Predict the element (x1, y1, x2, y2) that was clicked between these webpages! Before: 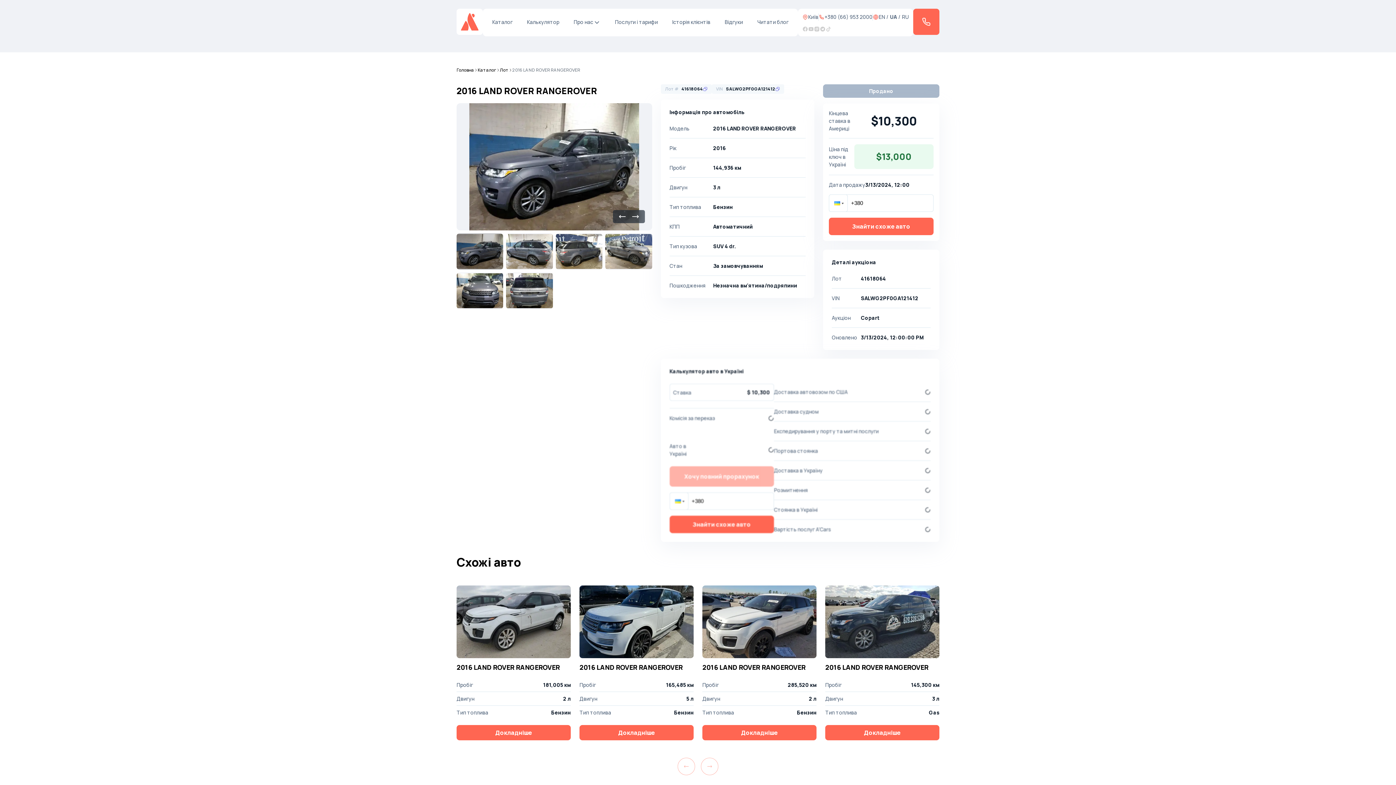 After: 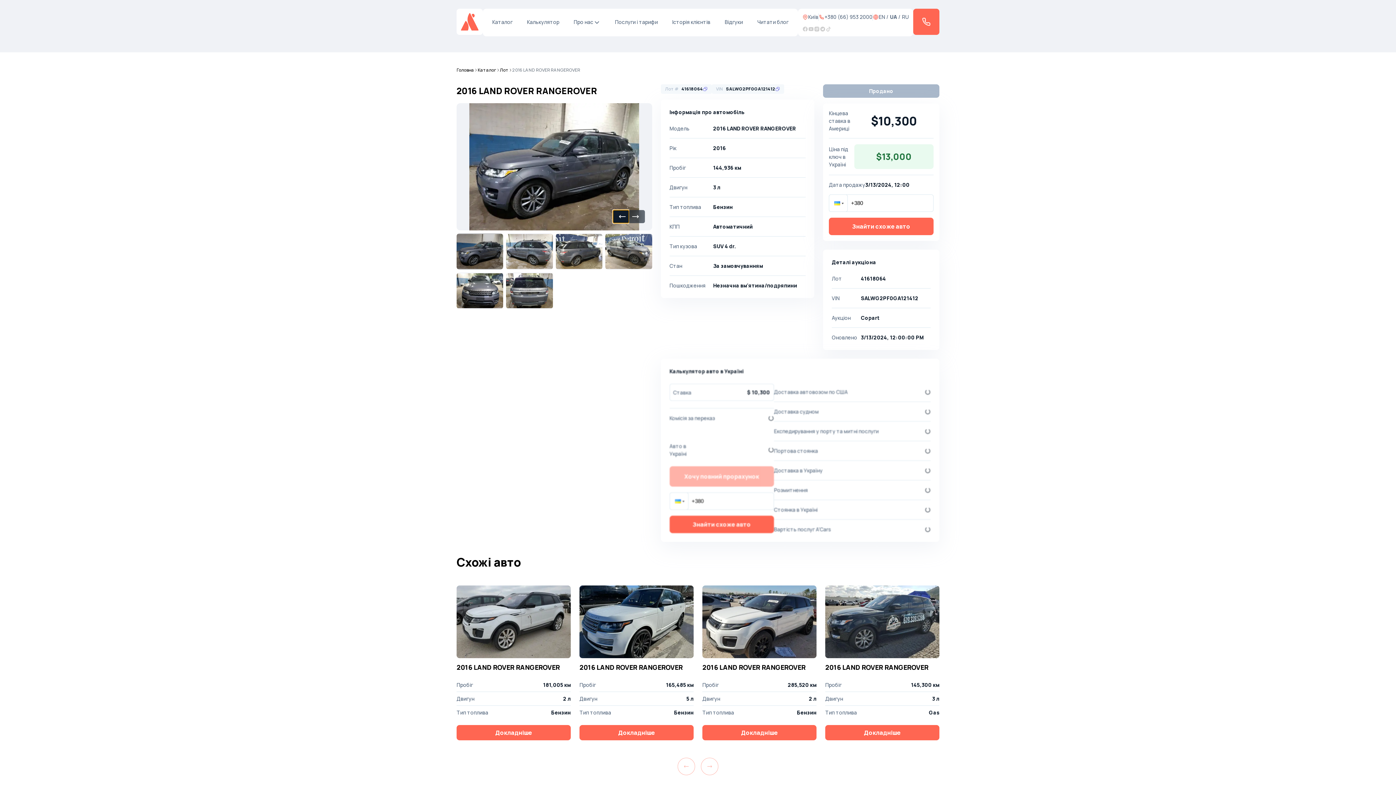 Action: bbox: (612, 210, 628, 223)